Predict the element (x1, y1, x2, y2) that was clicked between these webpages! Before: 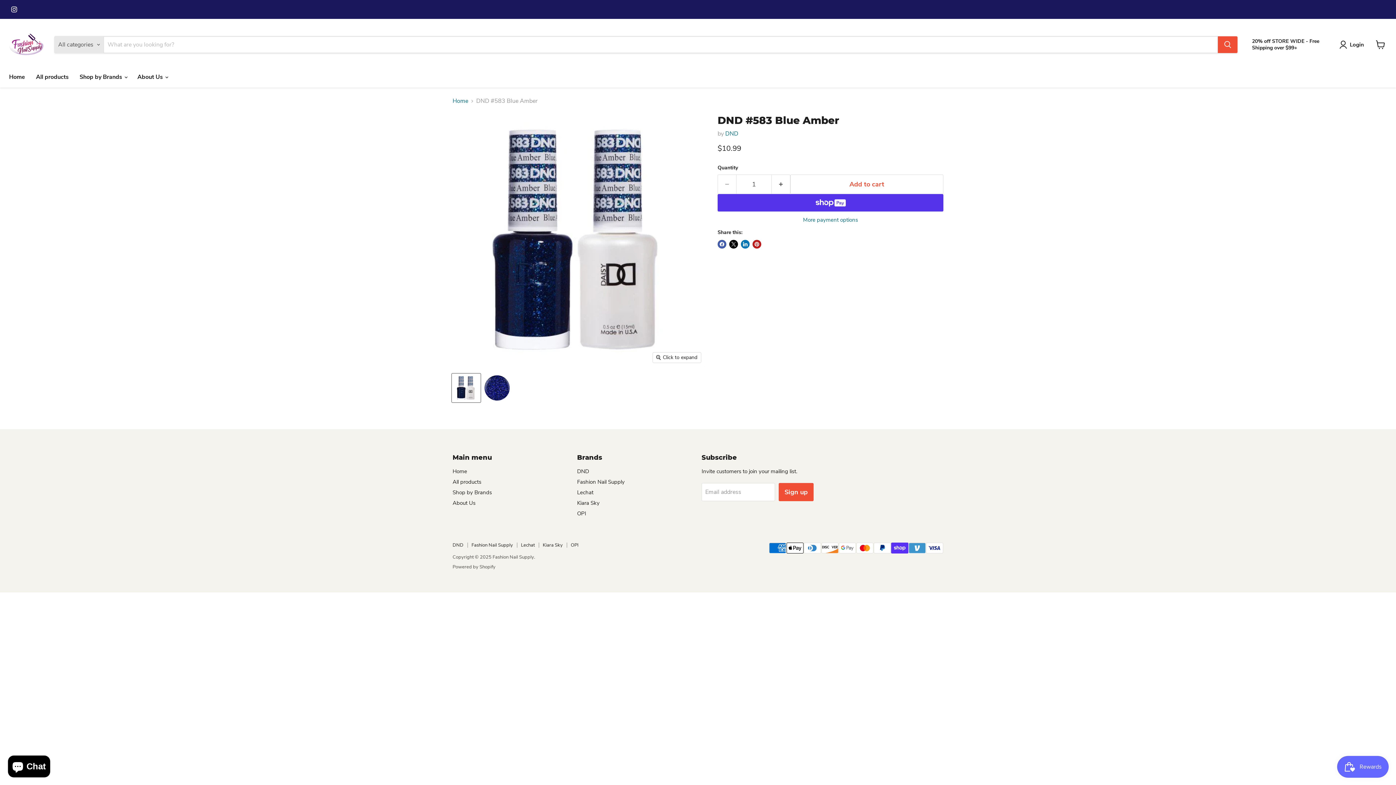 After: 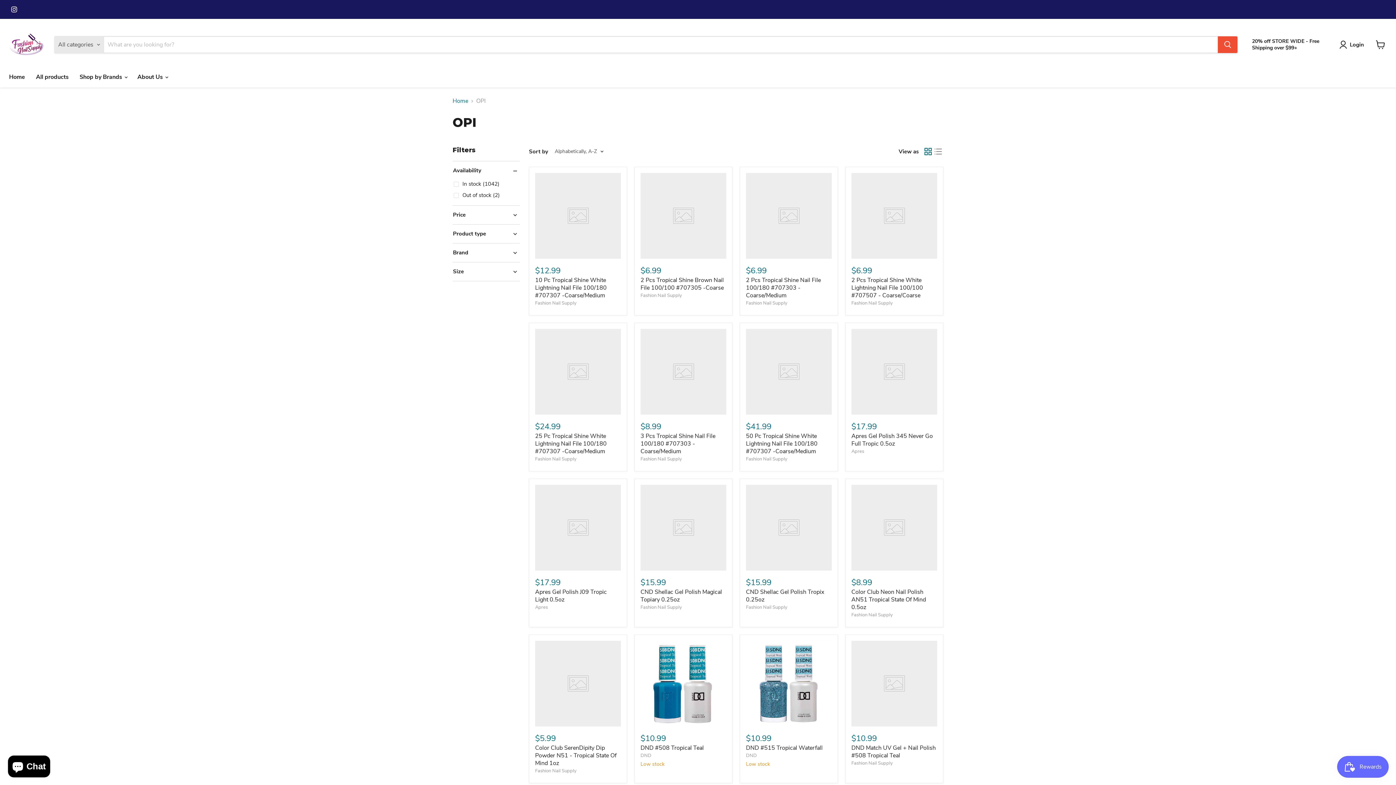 Action: bbox: (570, 542, 578, 548) label: OPI